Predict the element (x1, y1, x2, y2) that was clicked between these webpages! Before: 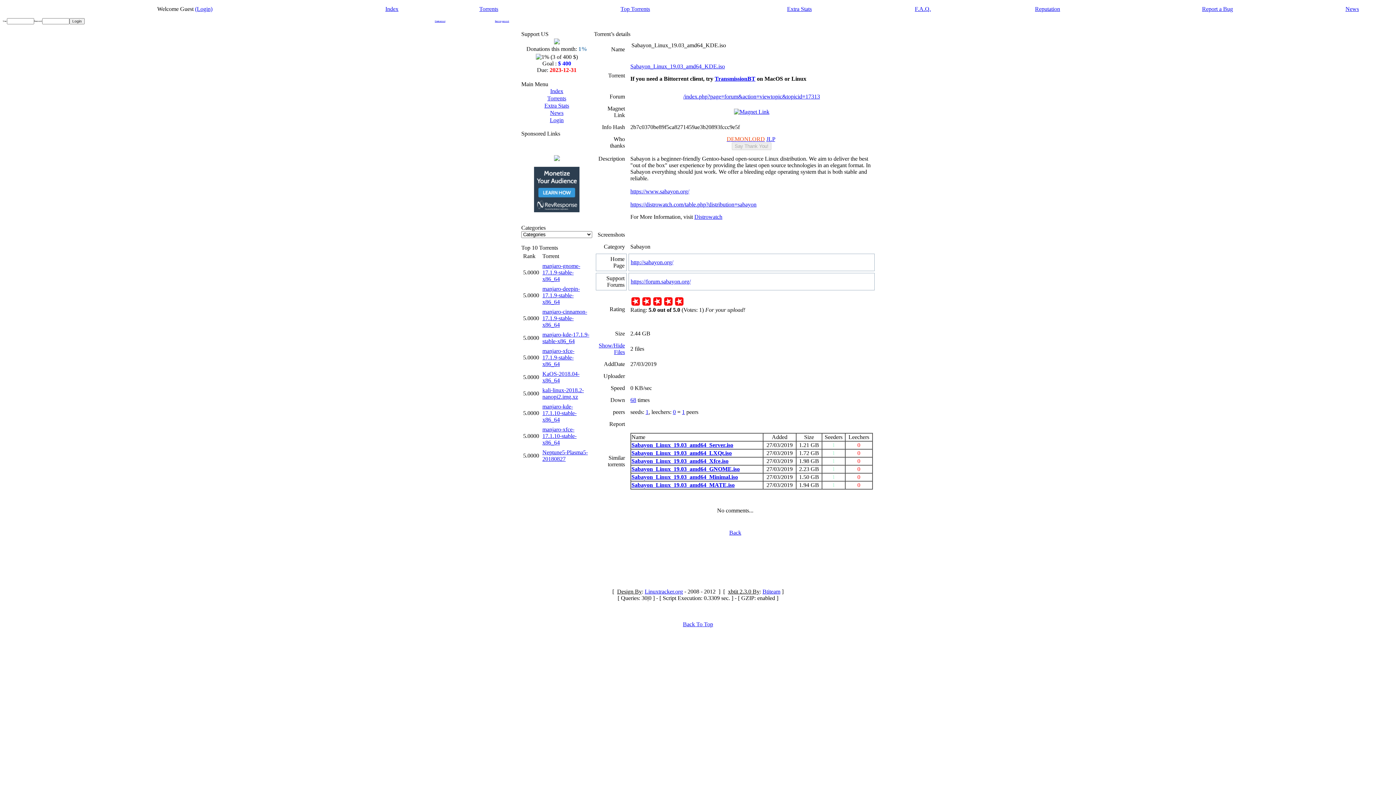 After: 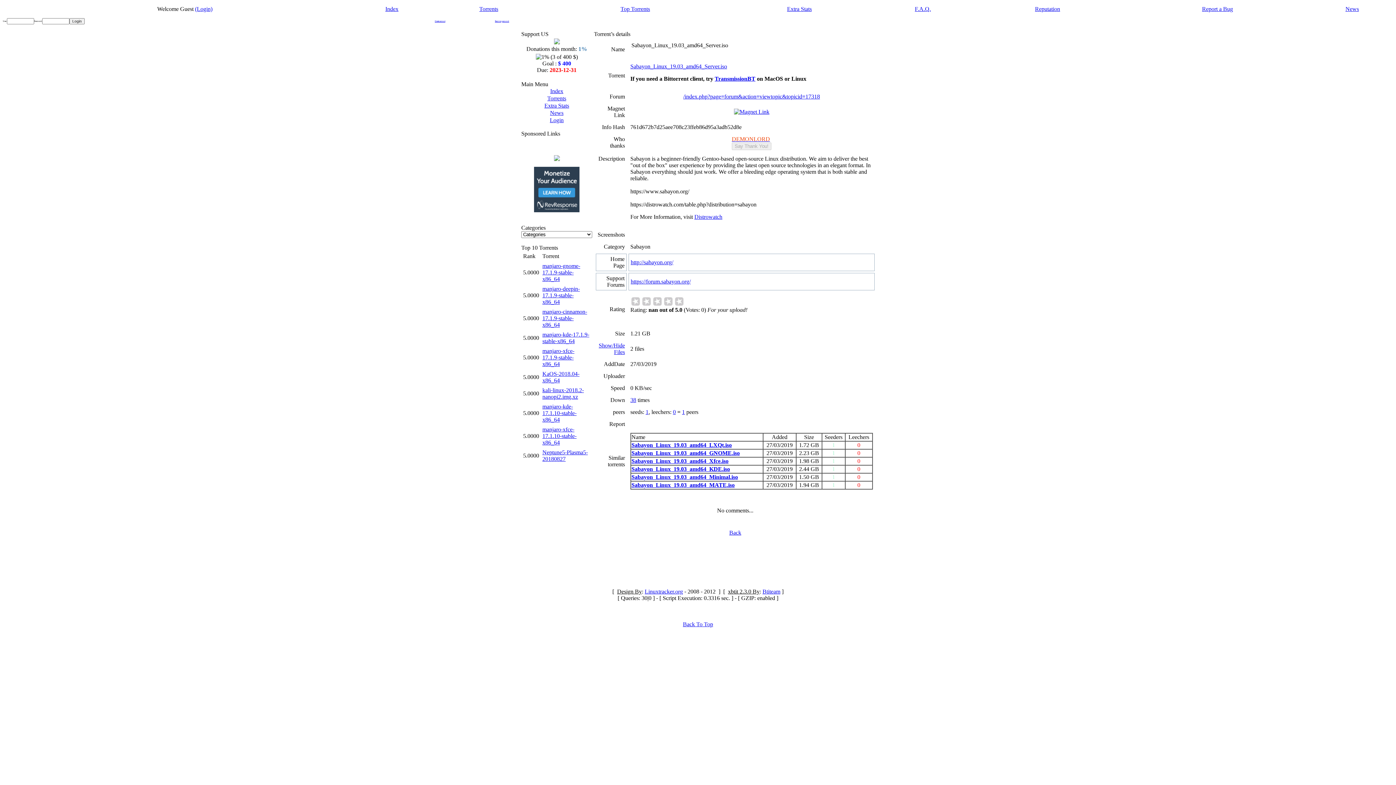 Action: label: Sabayon_Linux_19.03_amd64_Server.iso bbox: (631, 442, 733, 448)